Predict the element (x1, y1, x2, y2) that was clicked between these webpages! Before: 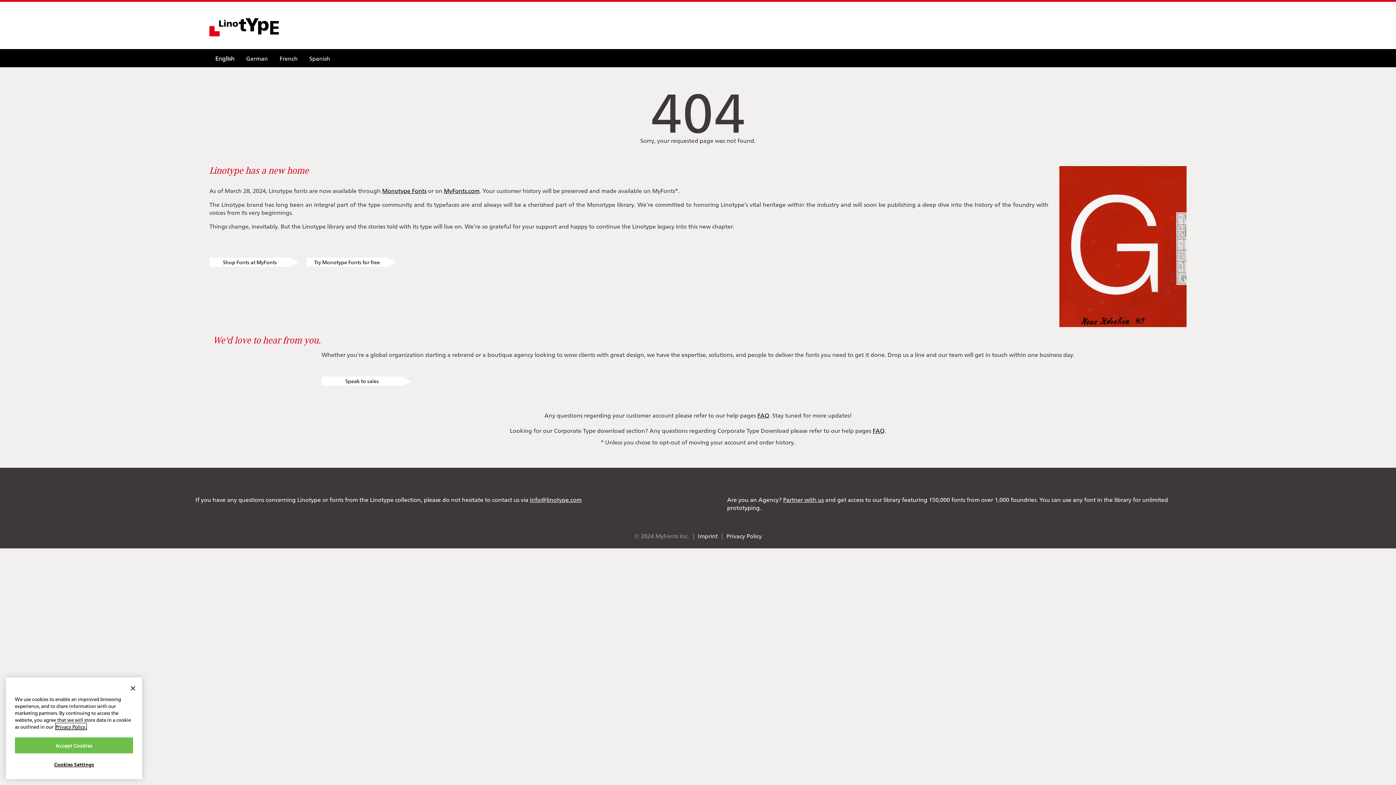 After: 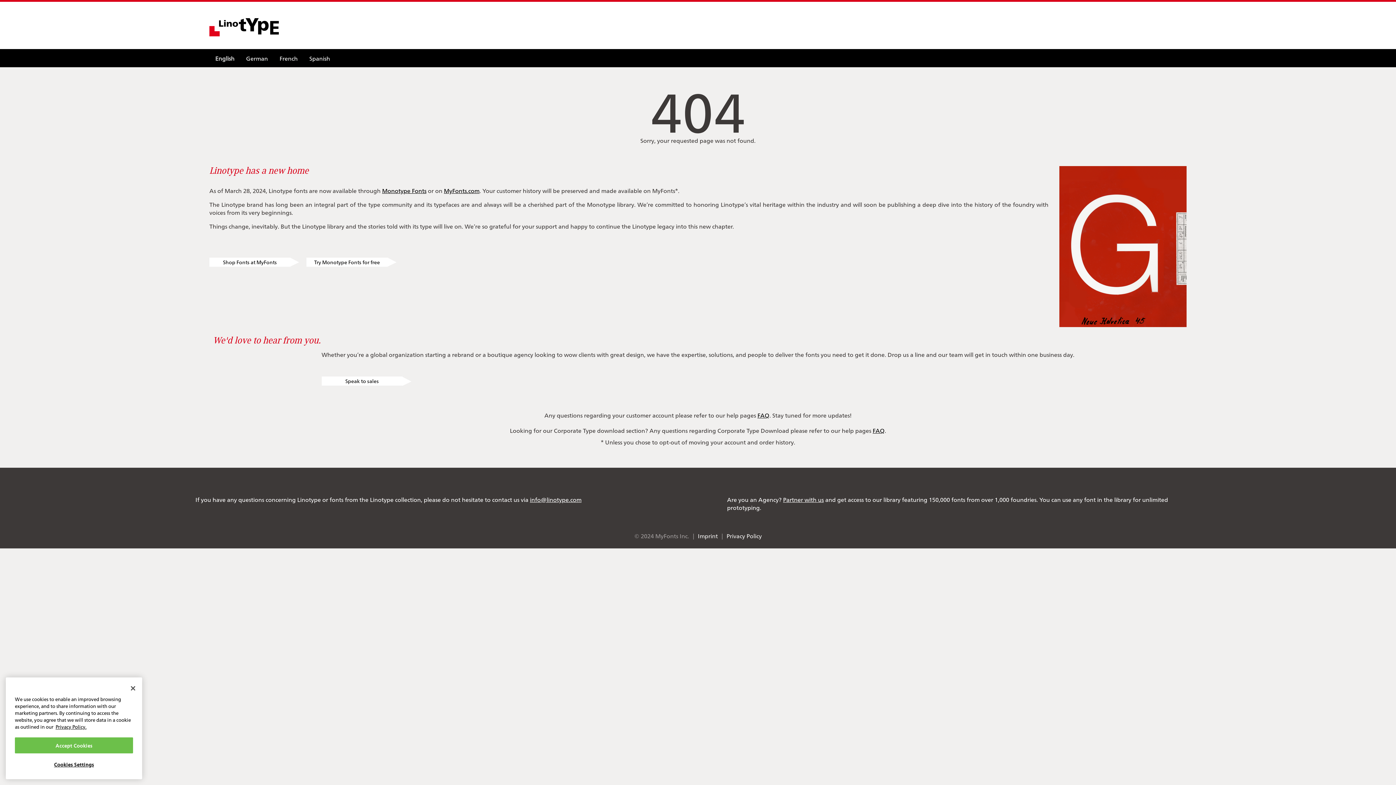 Action: label: MyFonts.com bbox: (444, 186, 479, 194)